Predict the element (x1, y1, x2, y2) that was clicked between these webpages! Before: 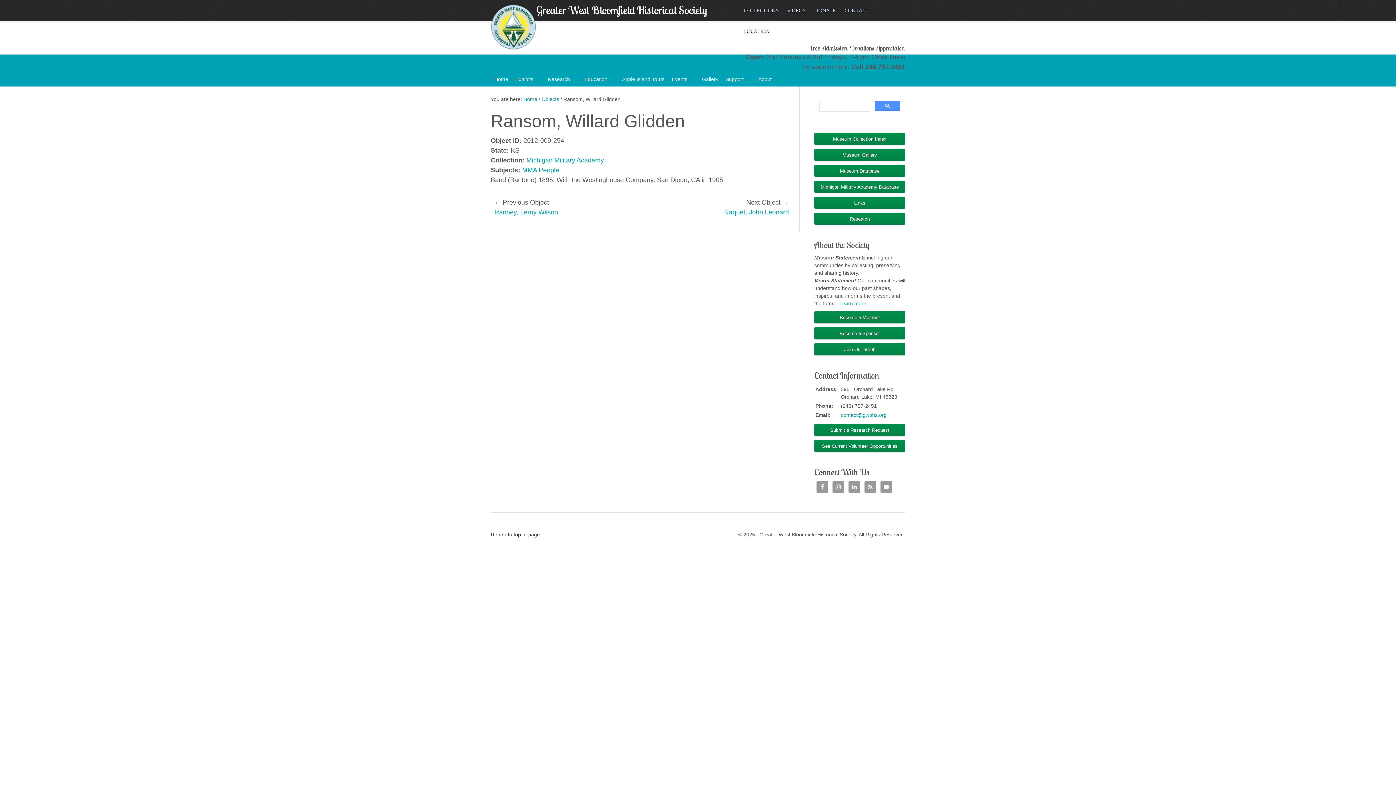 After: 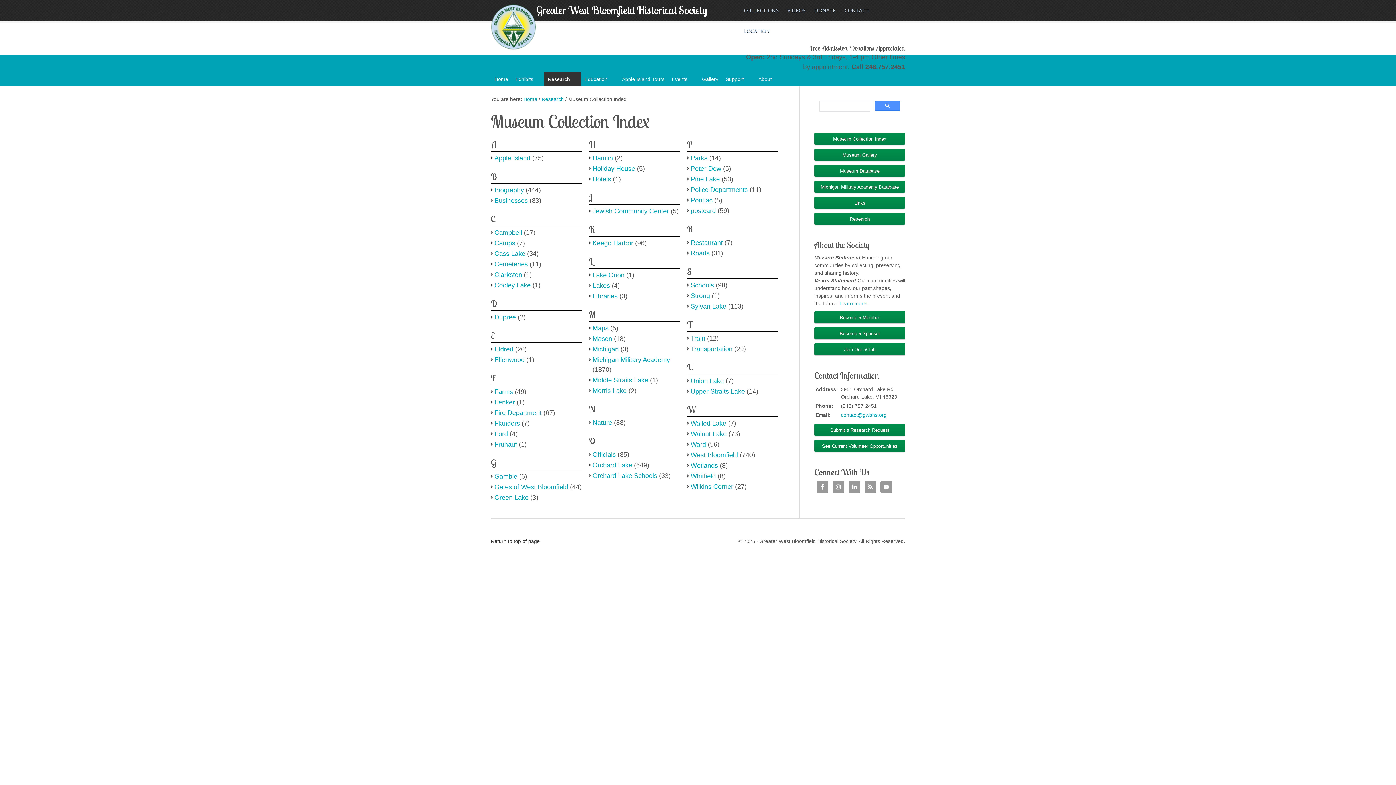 Action: bbox: (814, 132, 905, 145) label: Museum Collection Index